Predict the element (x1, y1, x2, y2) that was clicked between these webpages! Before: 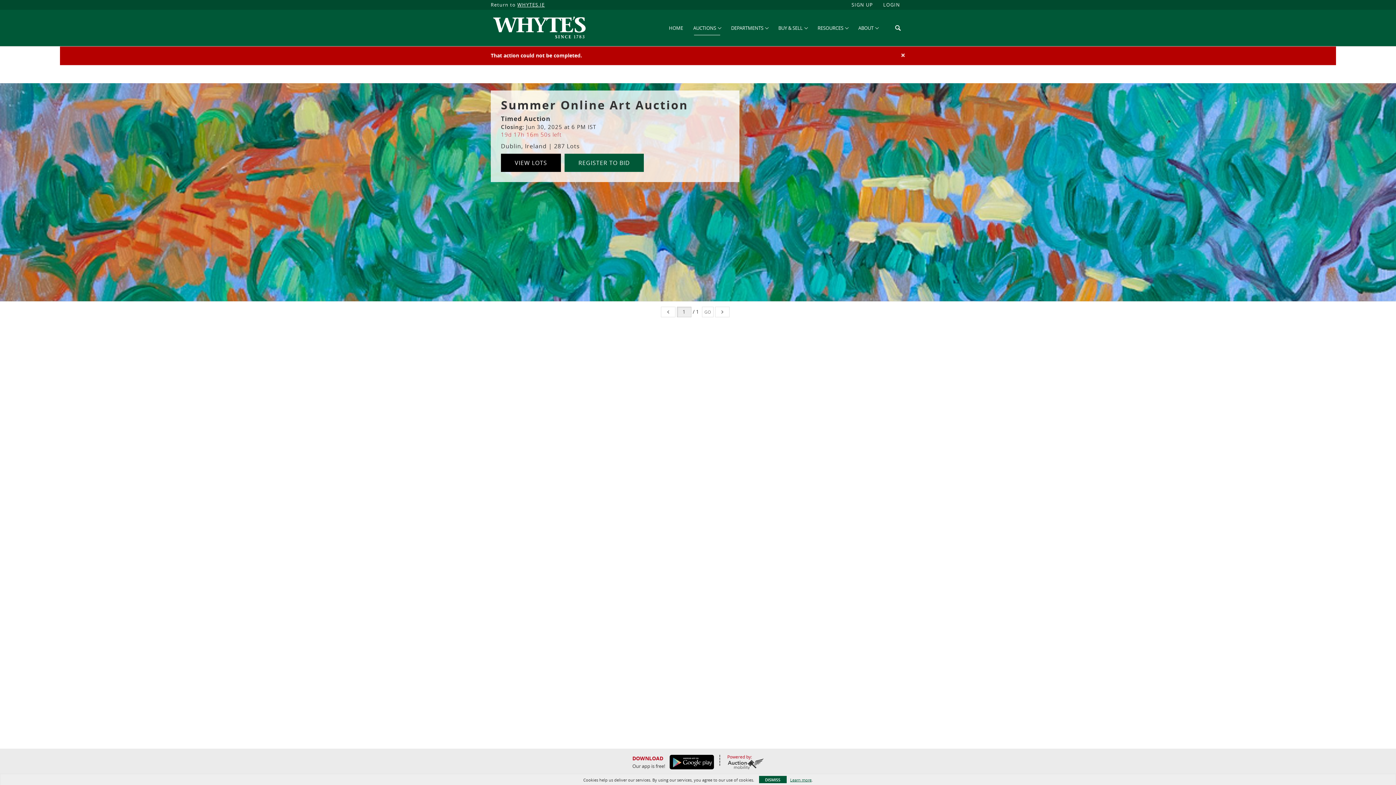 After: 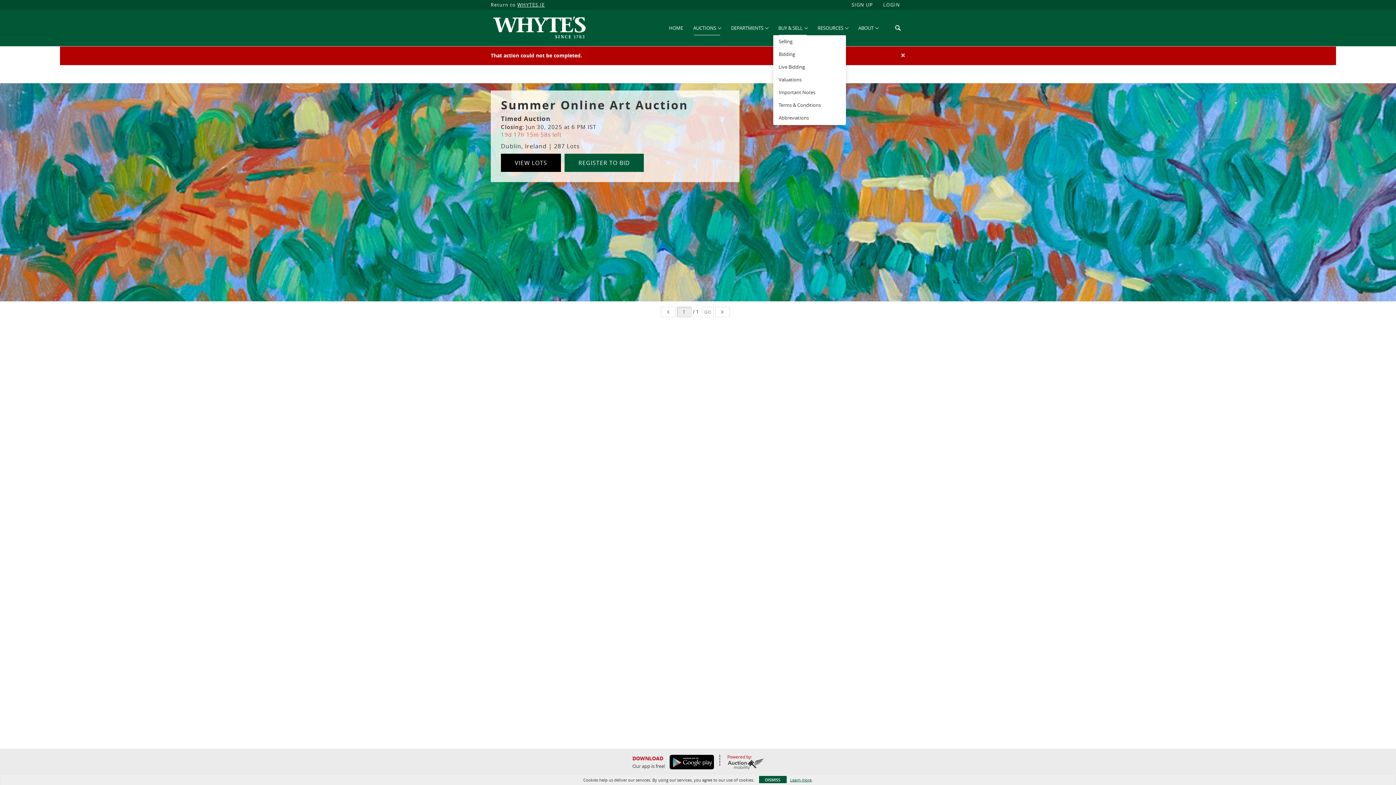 Action: label: BUY & SELL  bbox: (773, 22, 812, 33)